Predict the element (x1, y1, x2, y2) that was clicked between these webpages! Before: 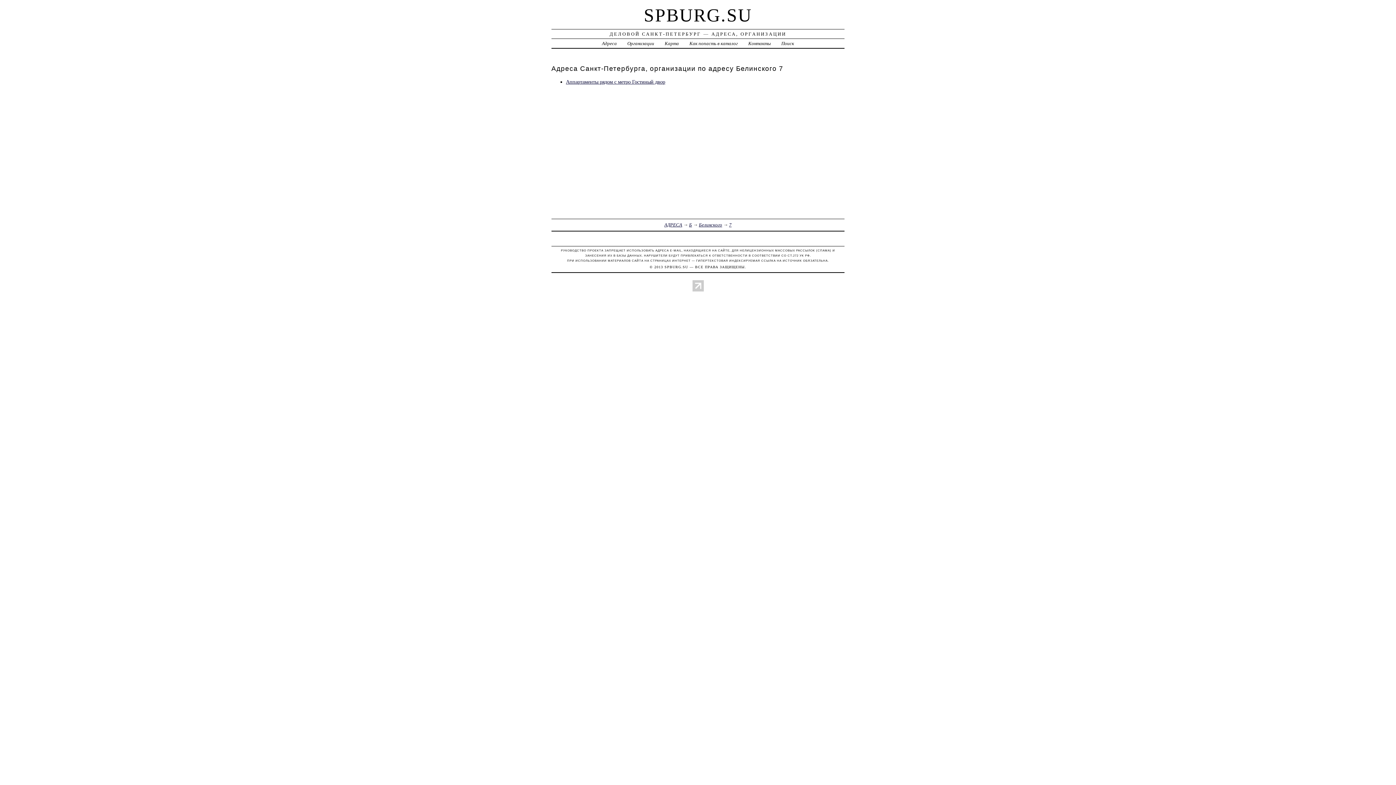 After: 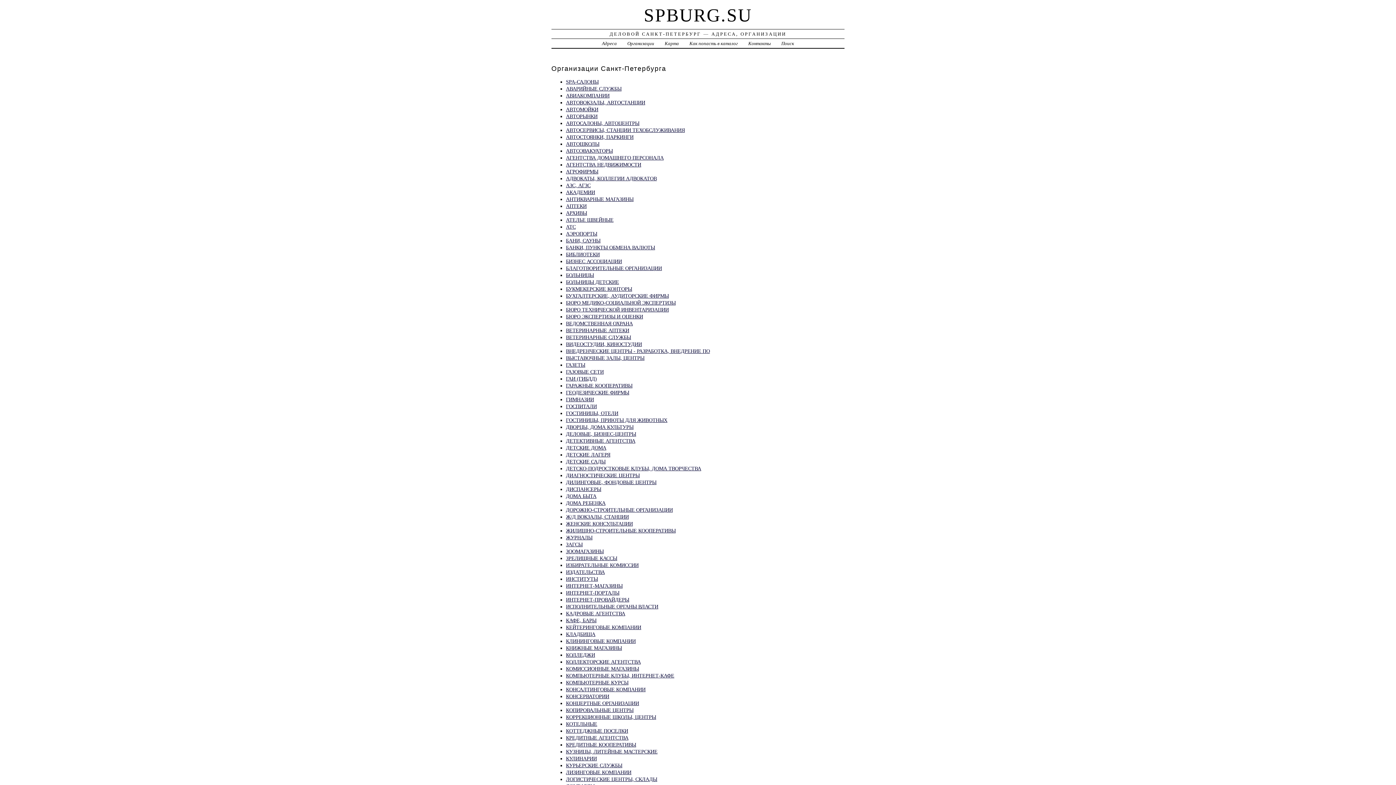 Action: bbox: (627, 40, 654, 46) label: Организации